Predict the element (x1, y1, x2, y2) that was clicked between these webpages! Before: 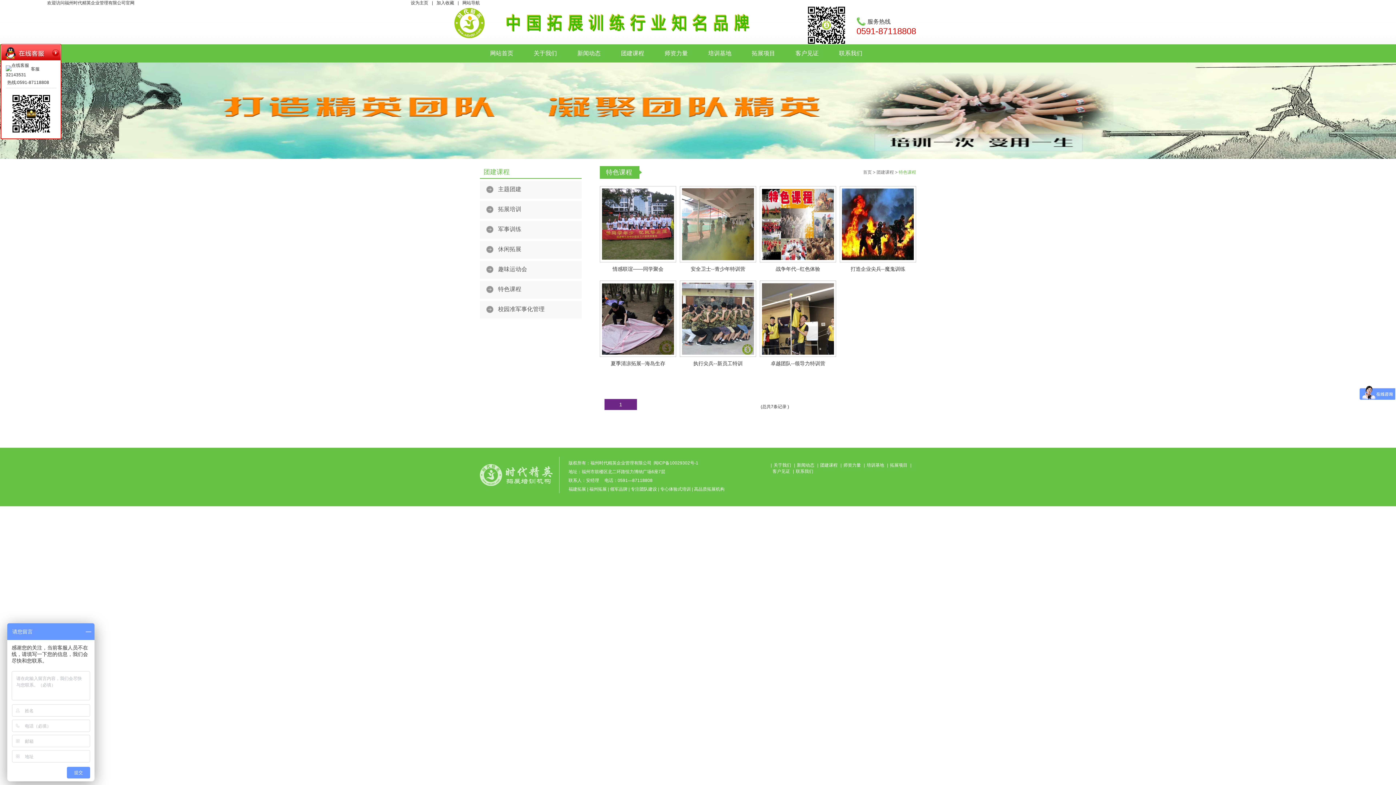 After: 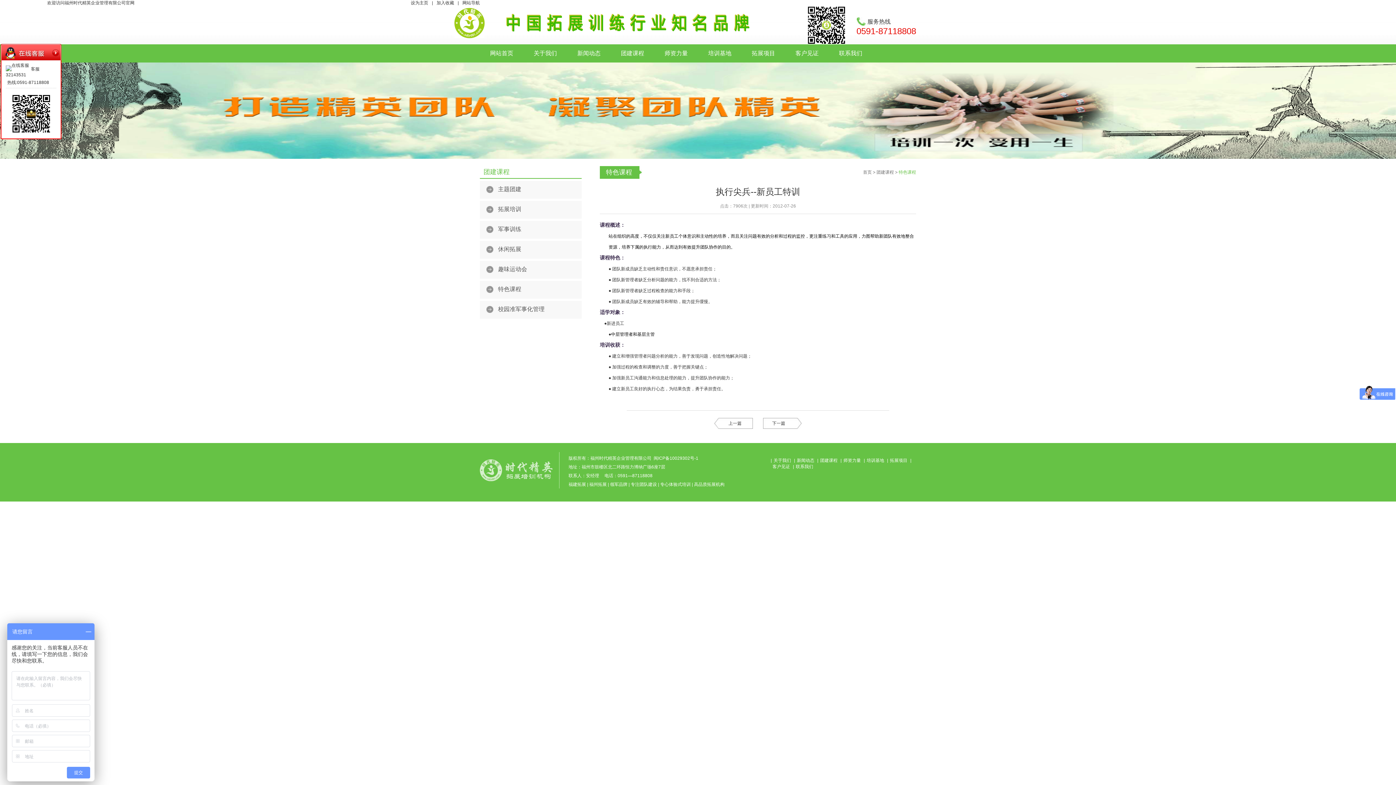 Action: label: 执行尖兵--新员工特训 bbox: (693, 360, 742, 366)